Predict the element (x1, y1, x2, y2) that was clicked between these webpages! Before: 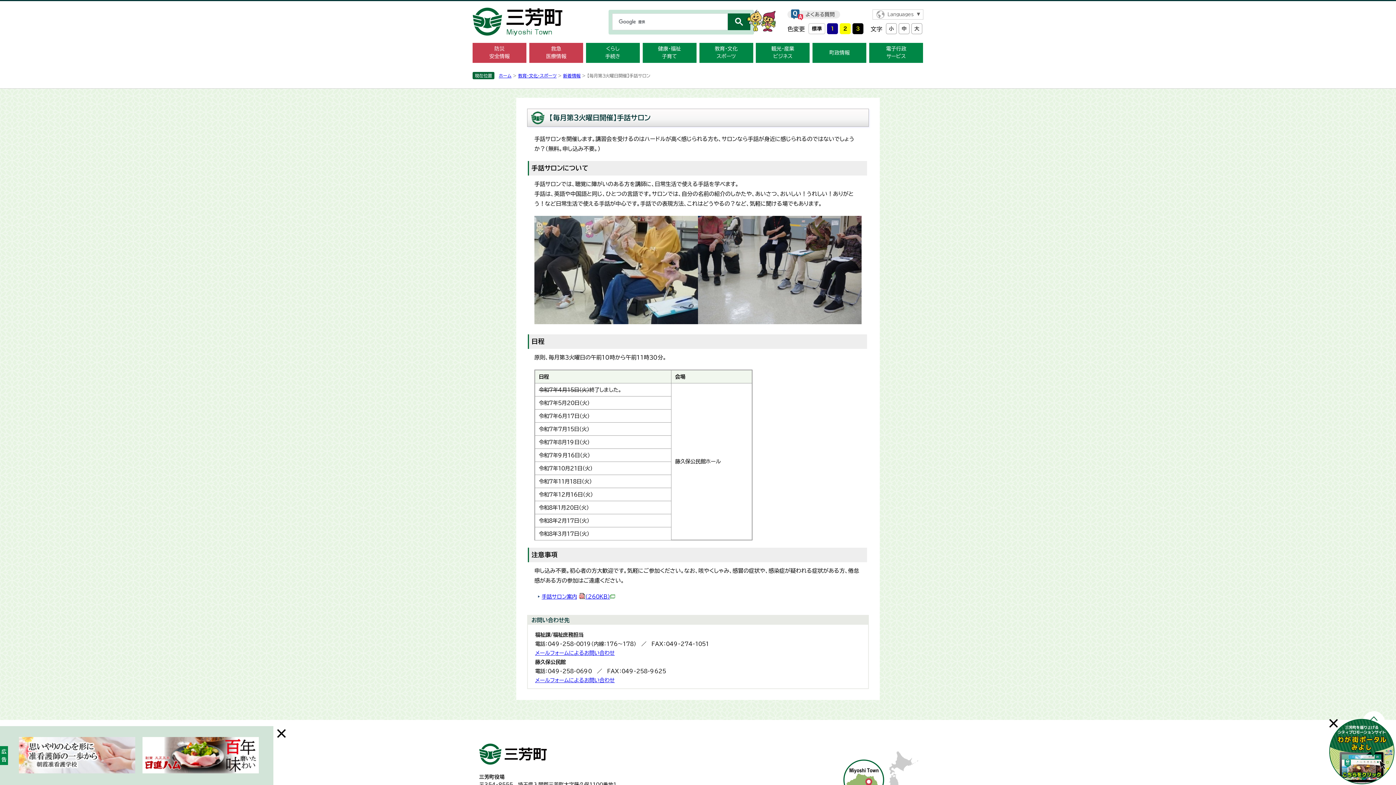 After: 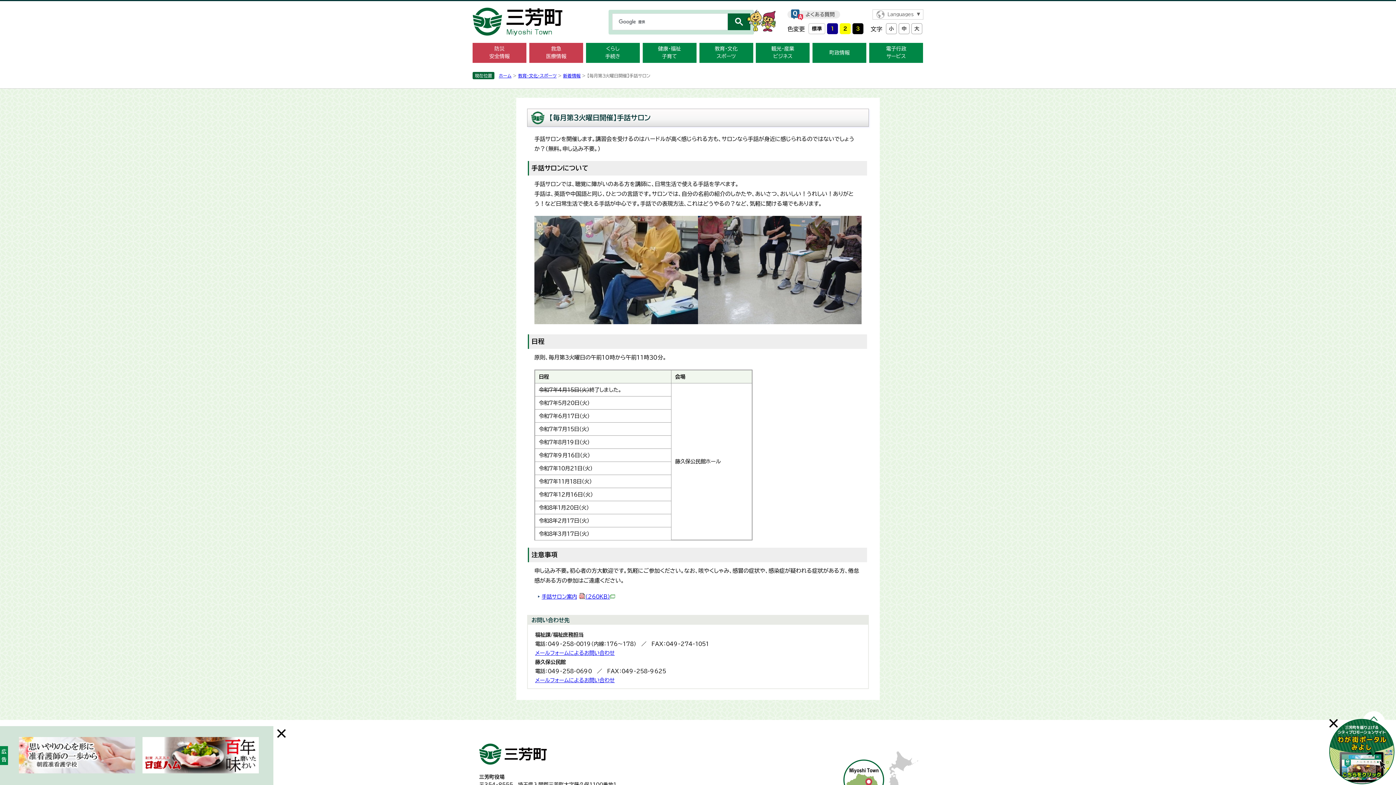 Action: label: 手話サロン案内（260KB） bbox: (541, 594, 615, 599)